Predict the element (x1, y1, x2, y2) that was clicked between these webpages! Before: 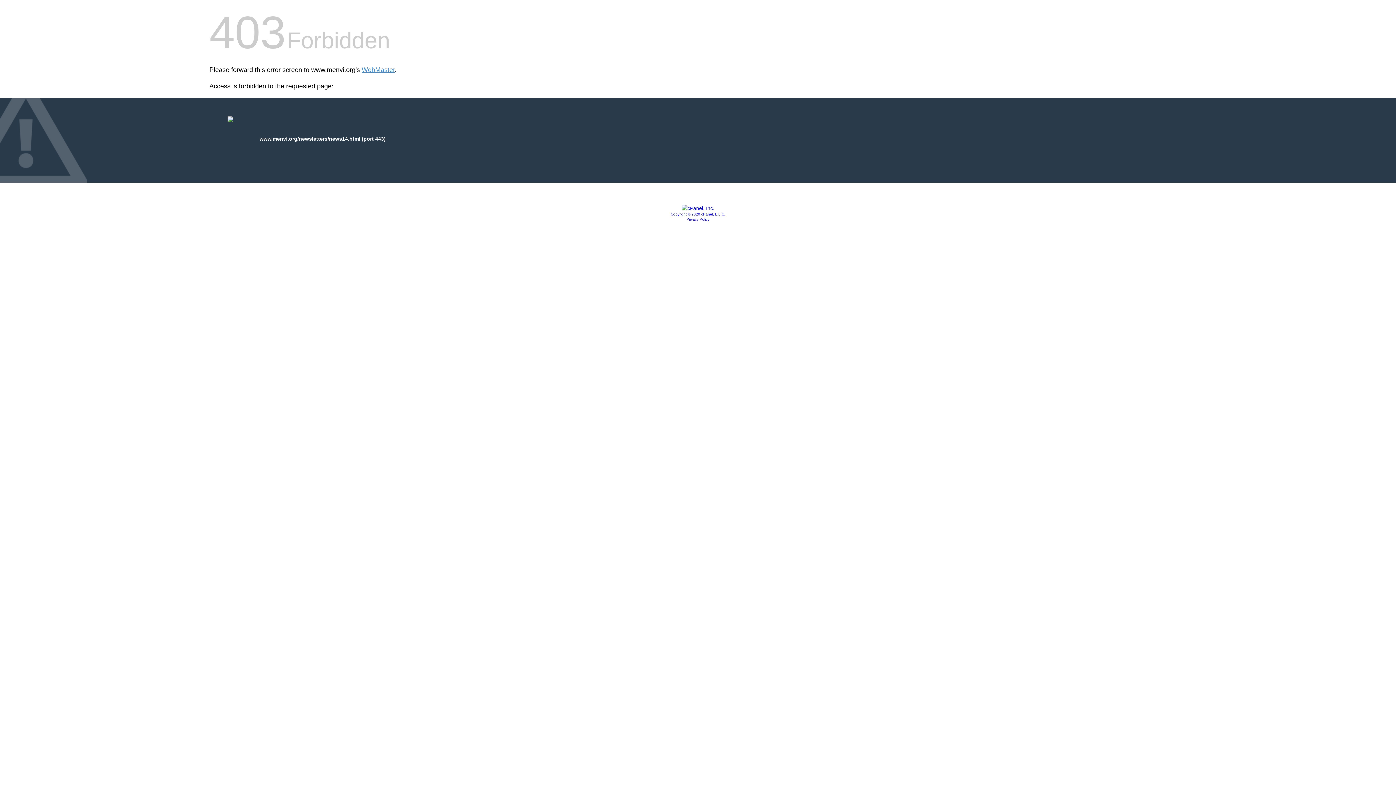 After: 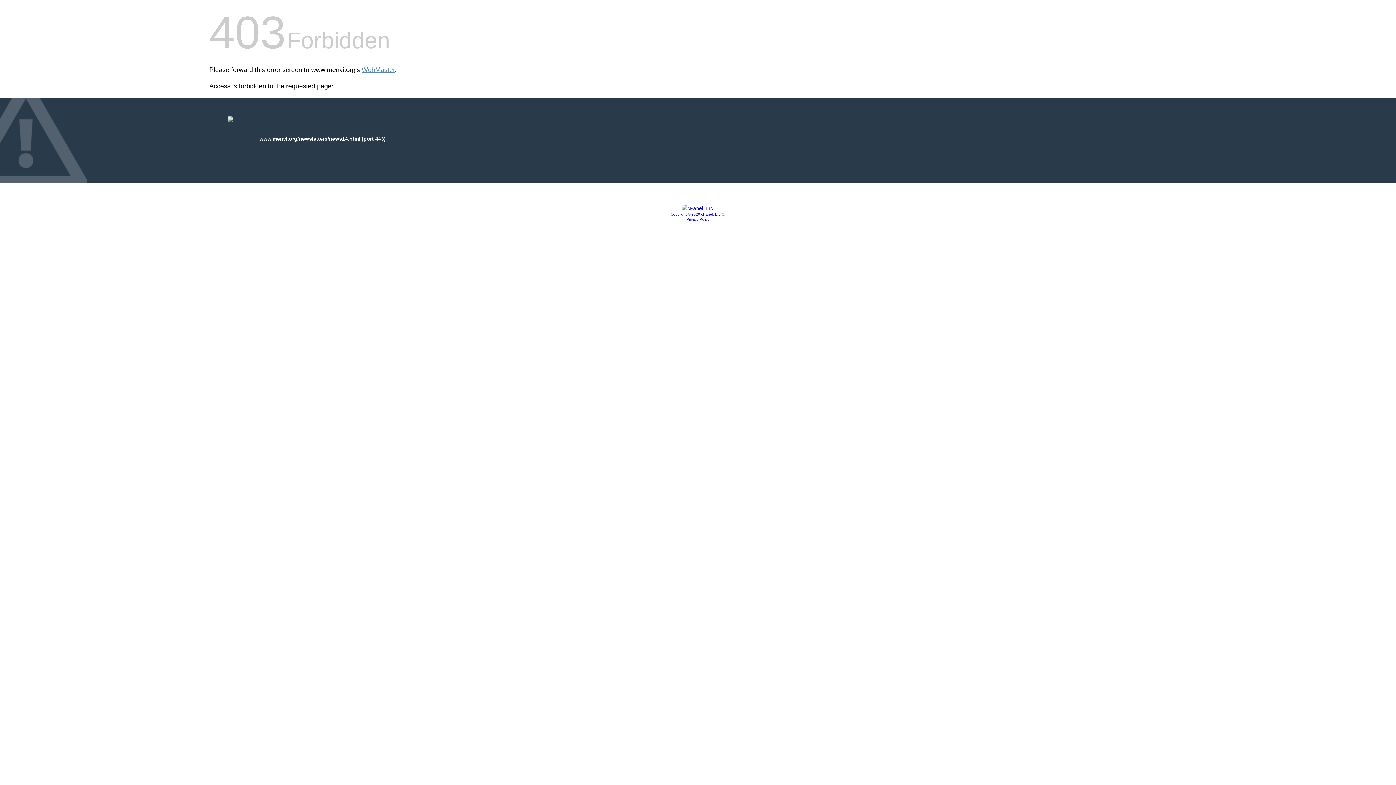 Action: bbox: (681, 205, 714, 211)